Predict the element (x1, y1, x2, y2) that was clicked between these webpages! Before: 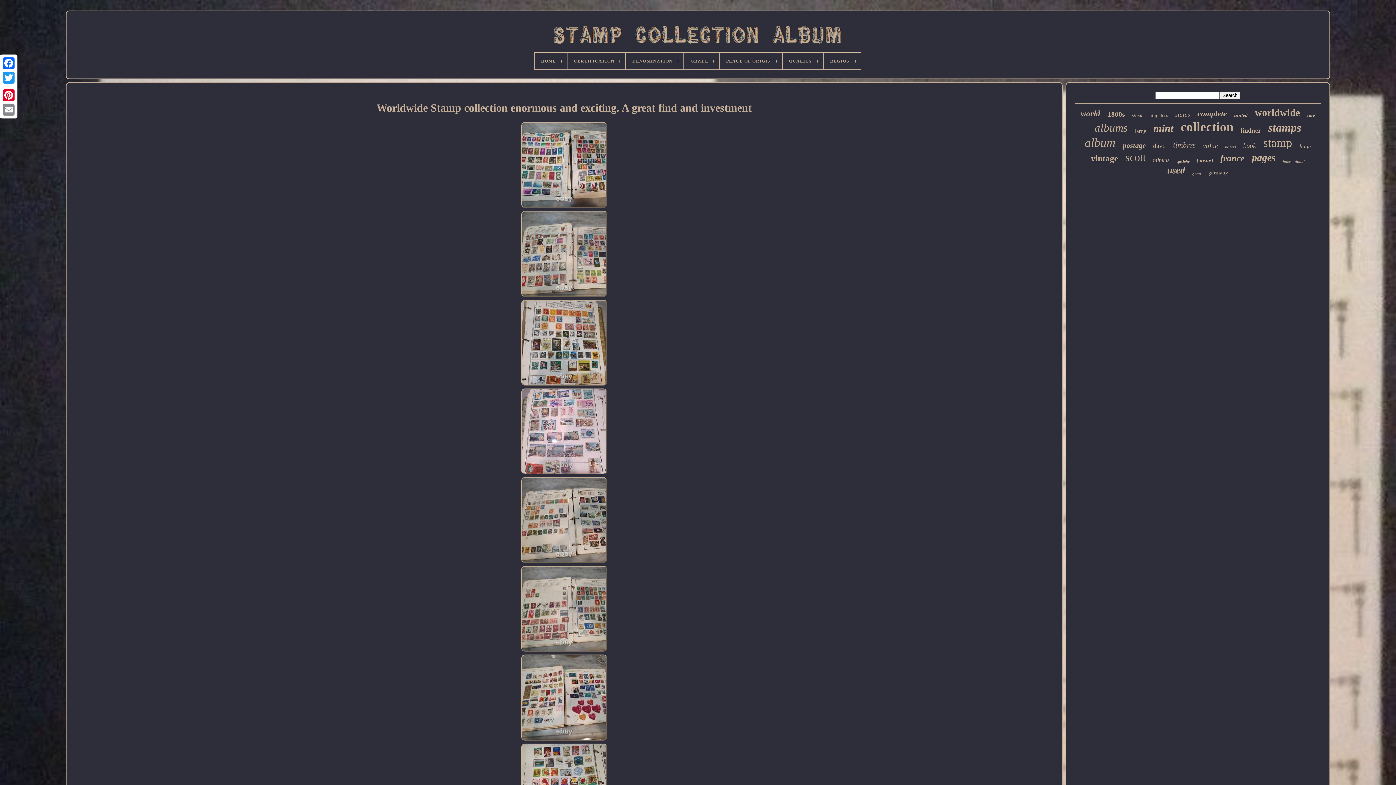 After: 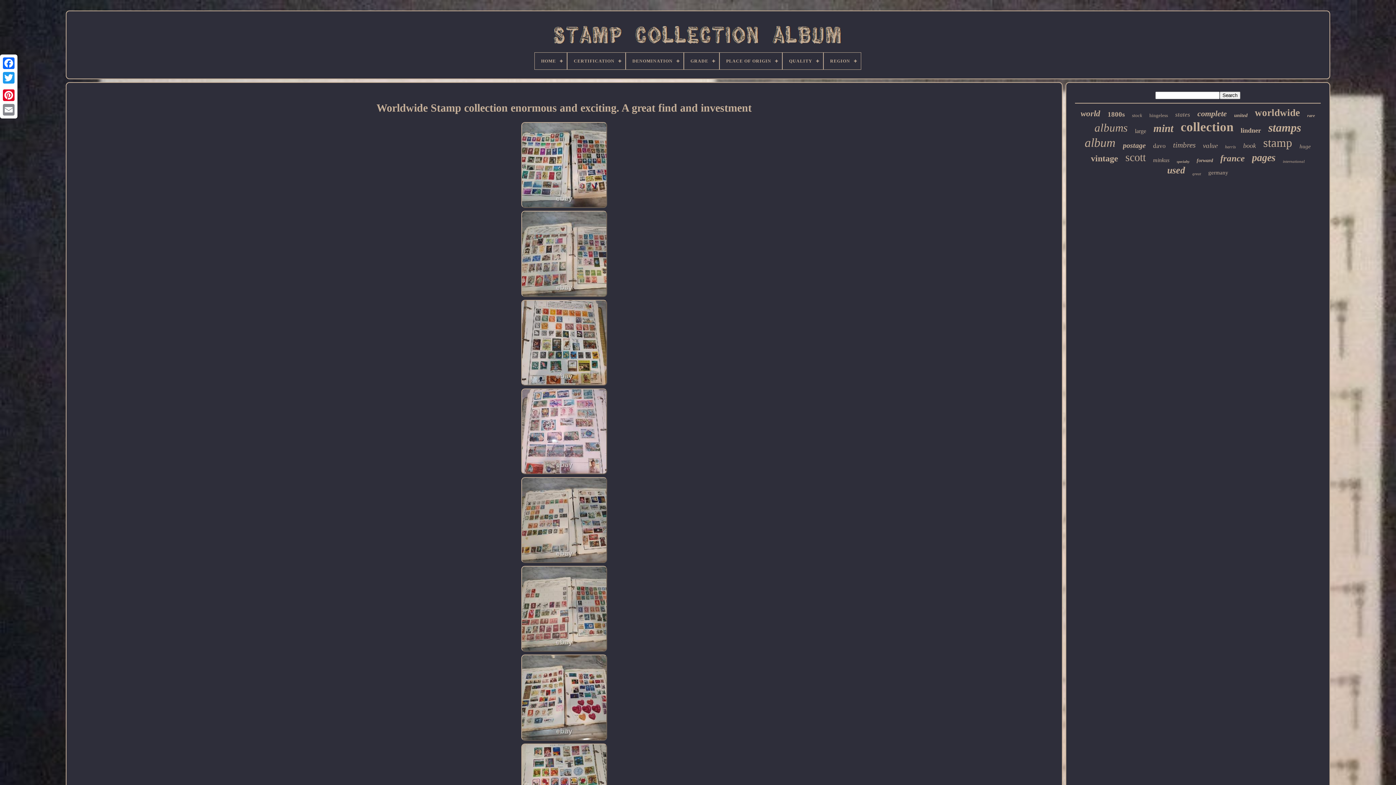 Action: bbox: (517, 387, 611, 476)